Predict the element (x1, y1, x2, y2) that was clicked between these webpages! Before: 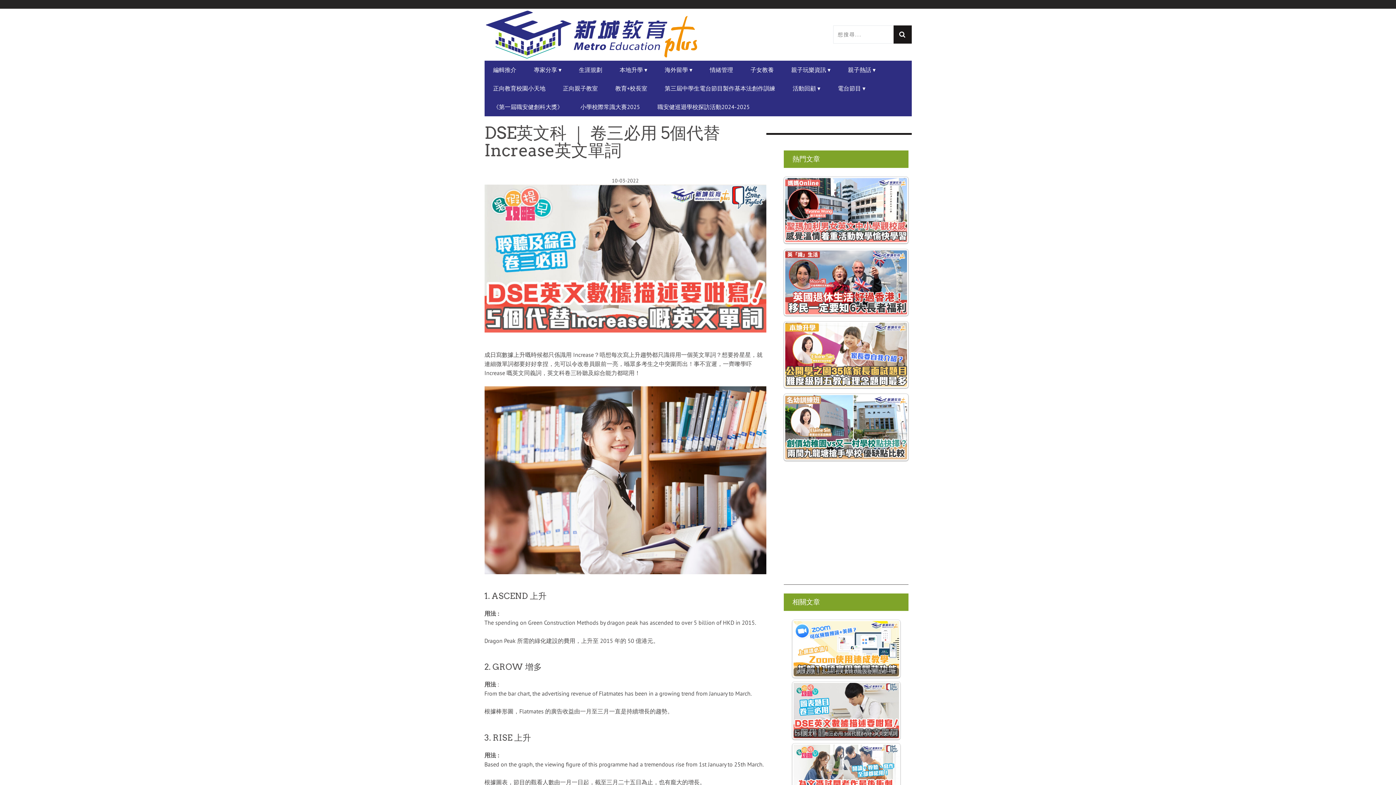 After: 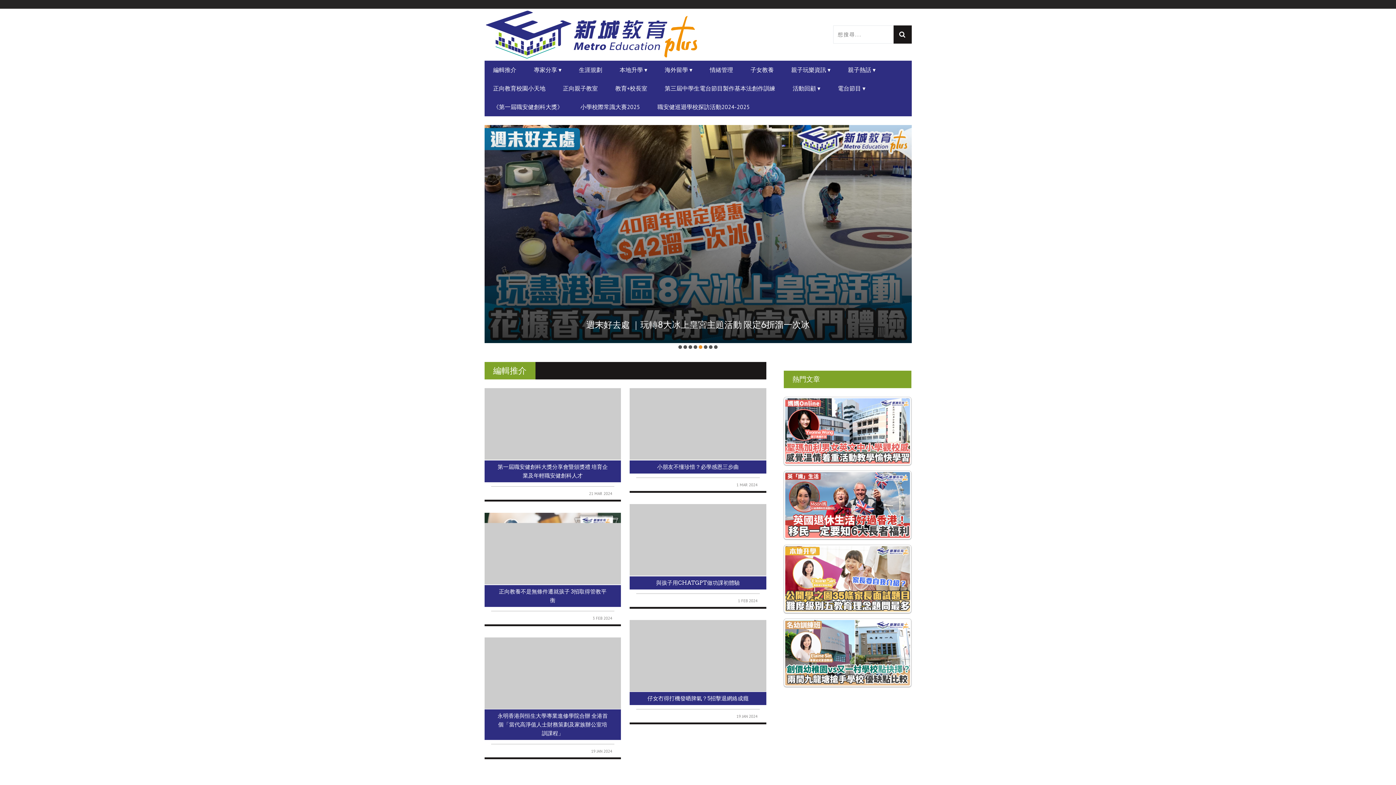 Action: bbox: (484, 62, 525, 77) label: 編輯推介